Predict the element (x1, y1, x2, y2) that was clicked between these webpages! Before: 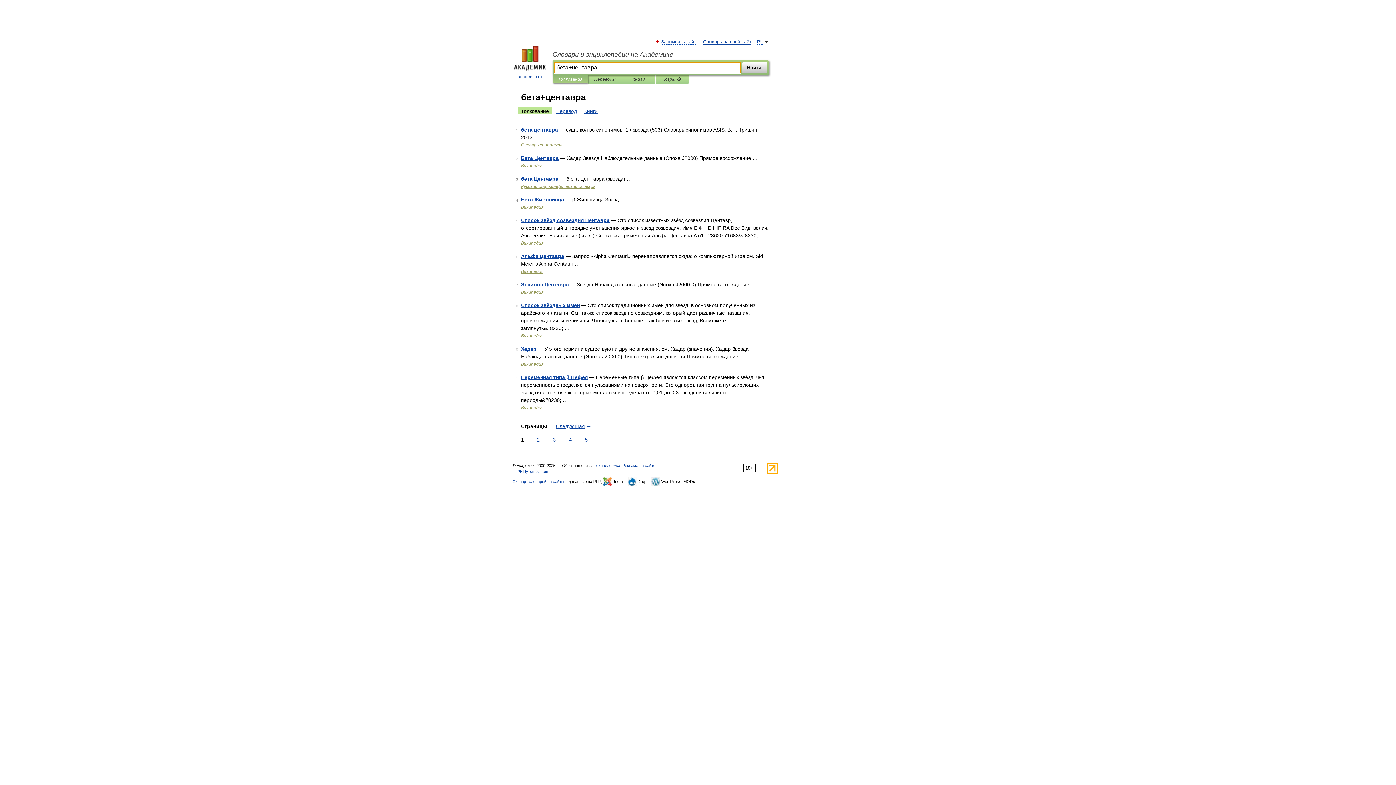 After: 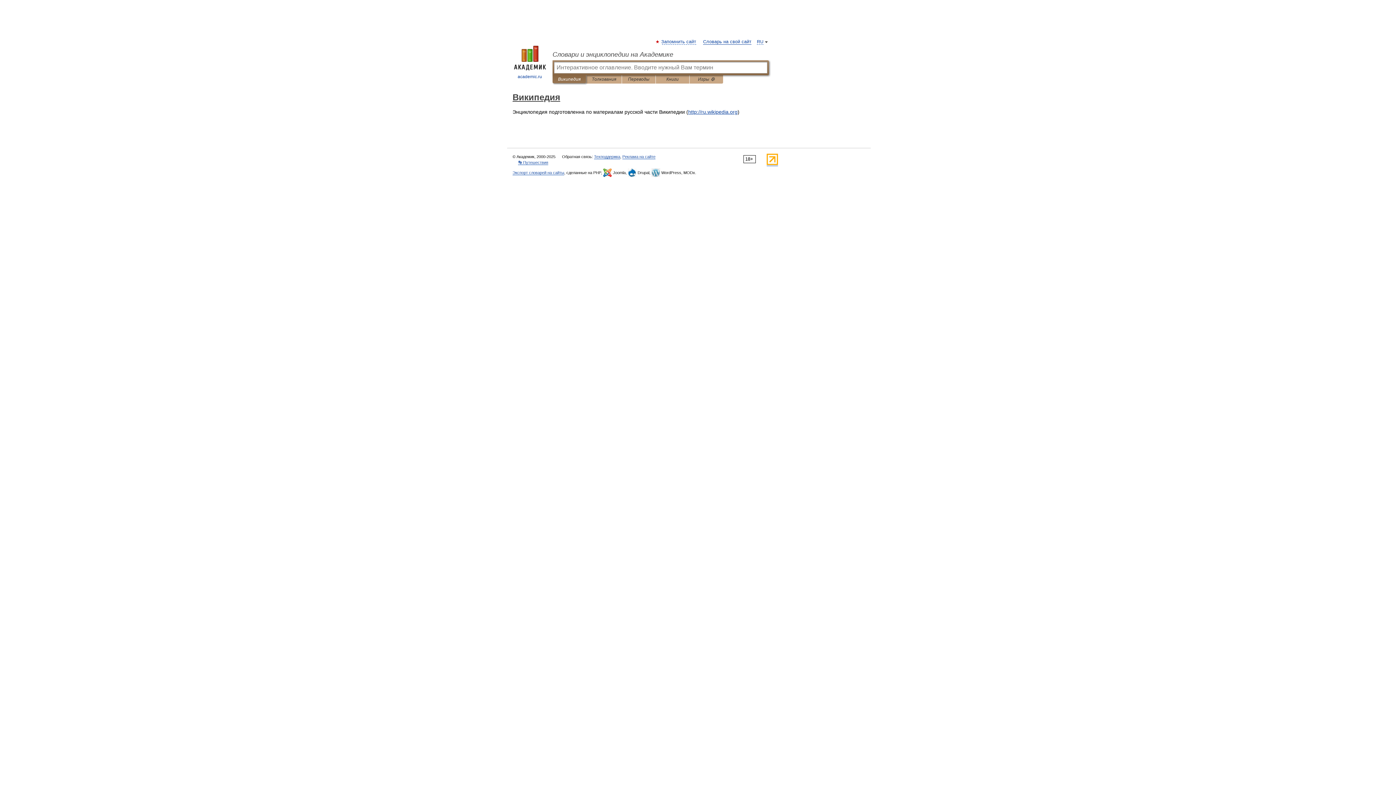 Action: label: Википедия bbox: (521, 405, 543, 410)